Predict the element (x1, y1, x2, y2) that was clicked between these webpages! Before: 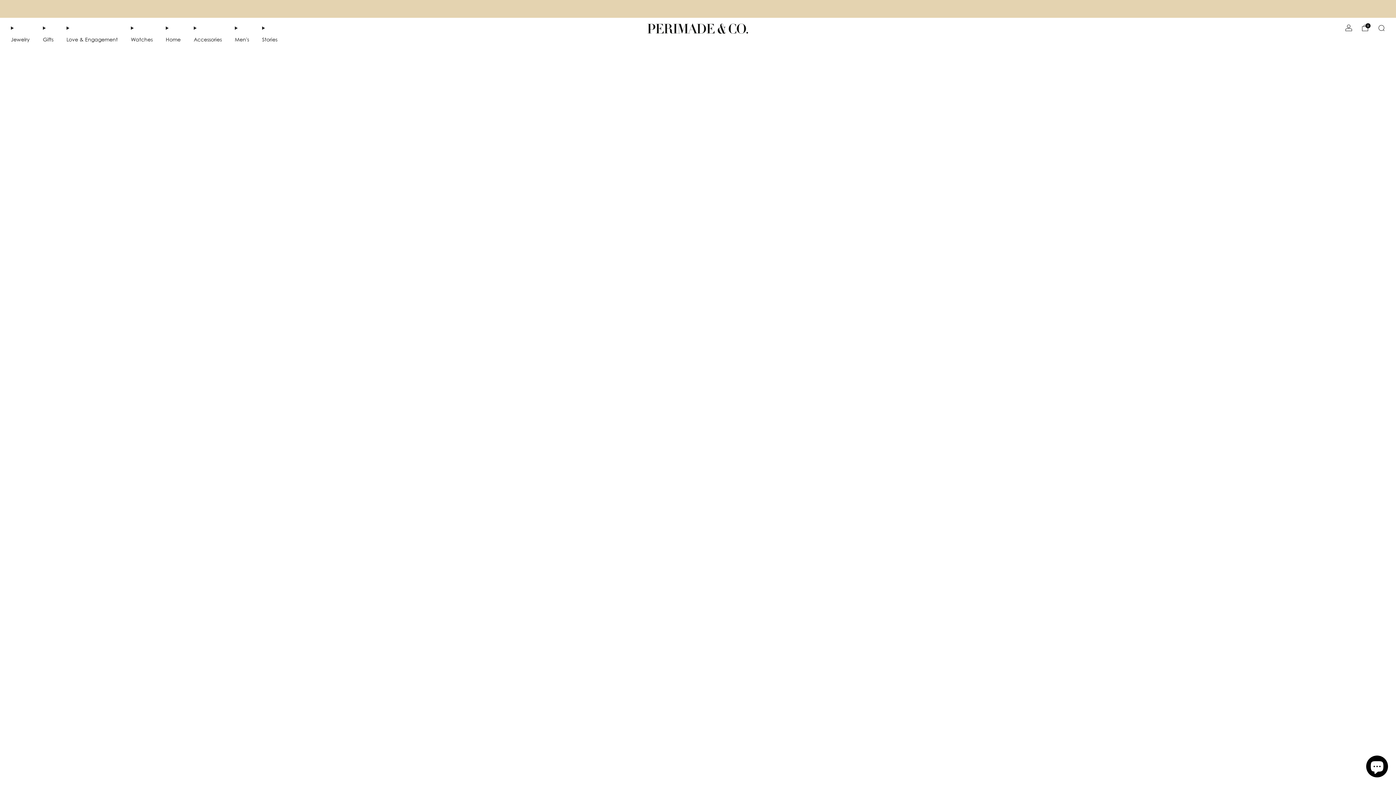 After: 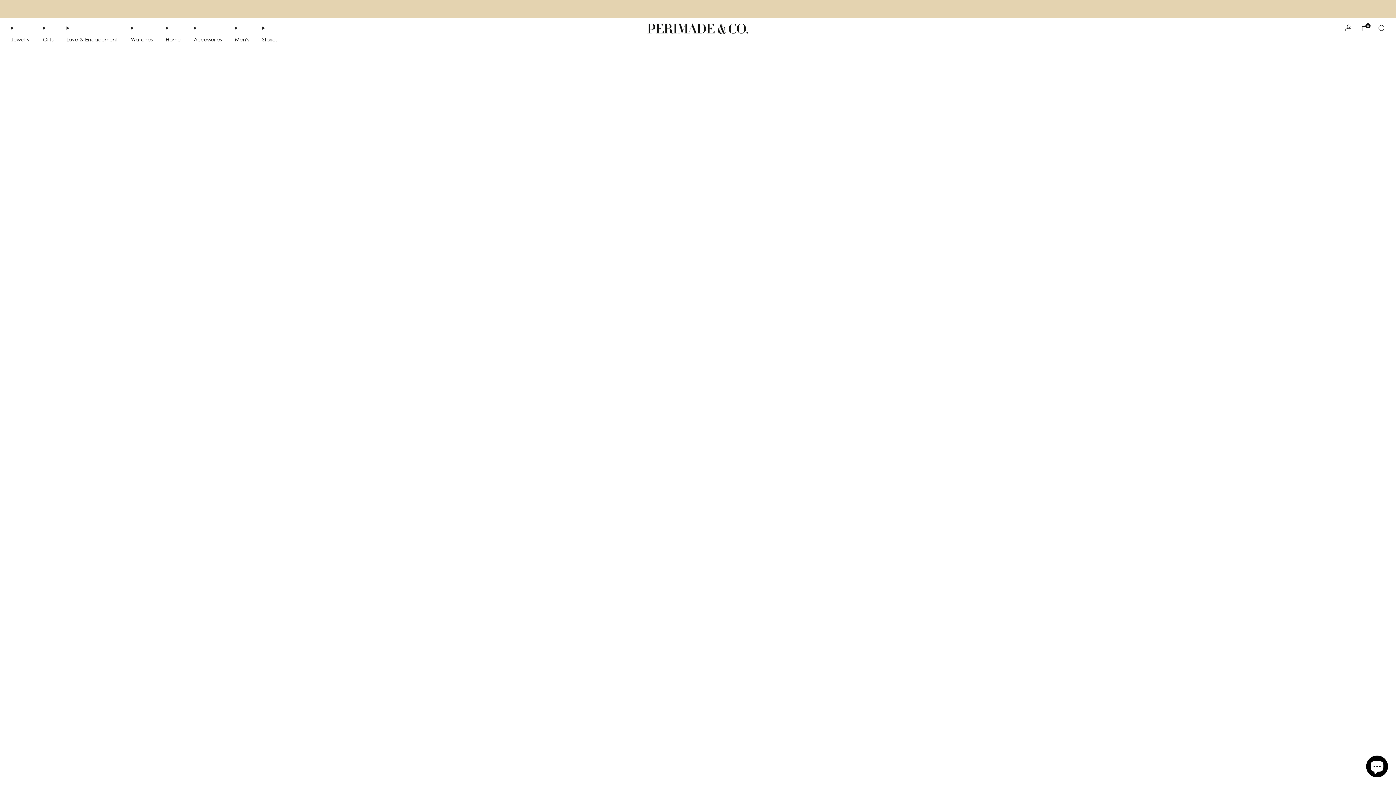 Action: bbox: (10, 33, 29, 45) label: Jewelry